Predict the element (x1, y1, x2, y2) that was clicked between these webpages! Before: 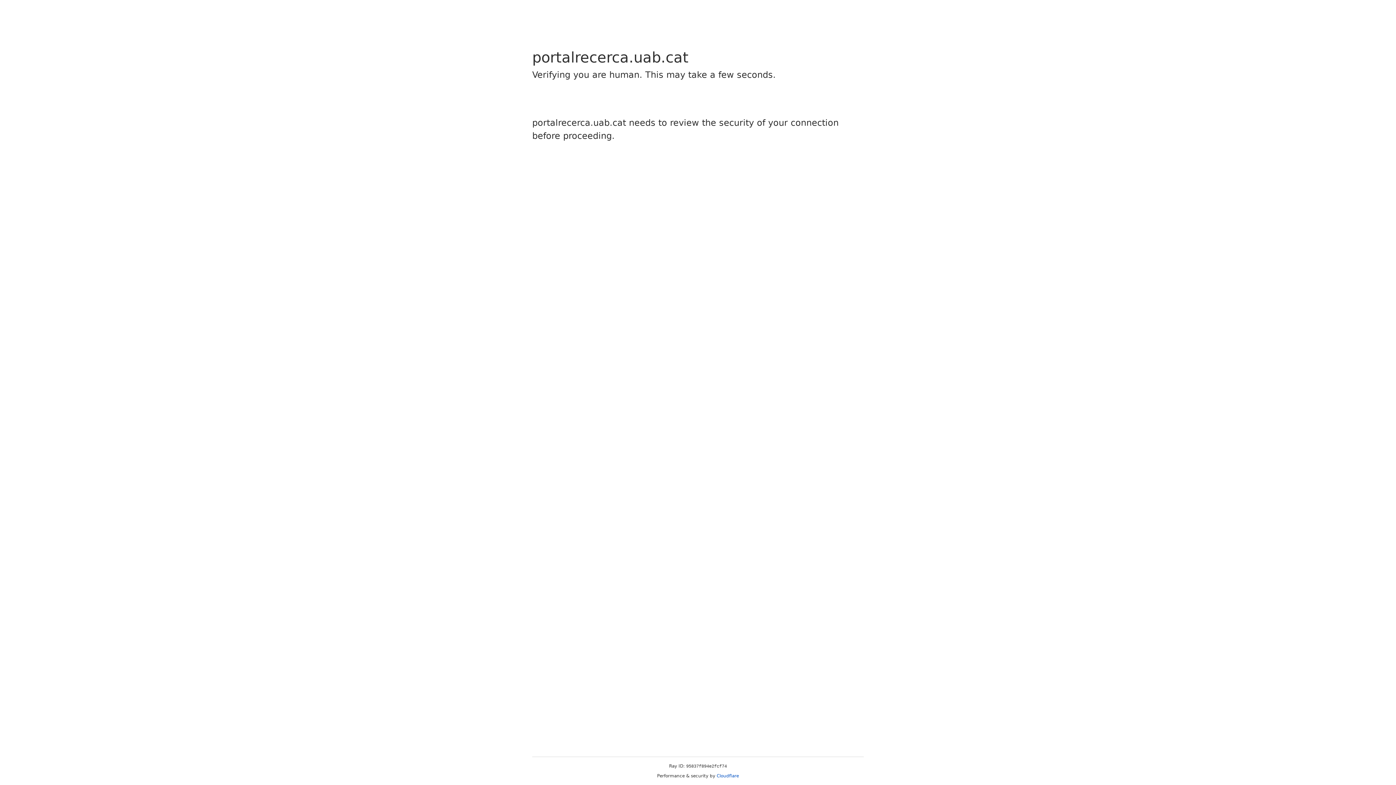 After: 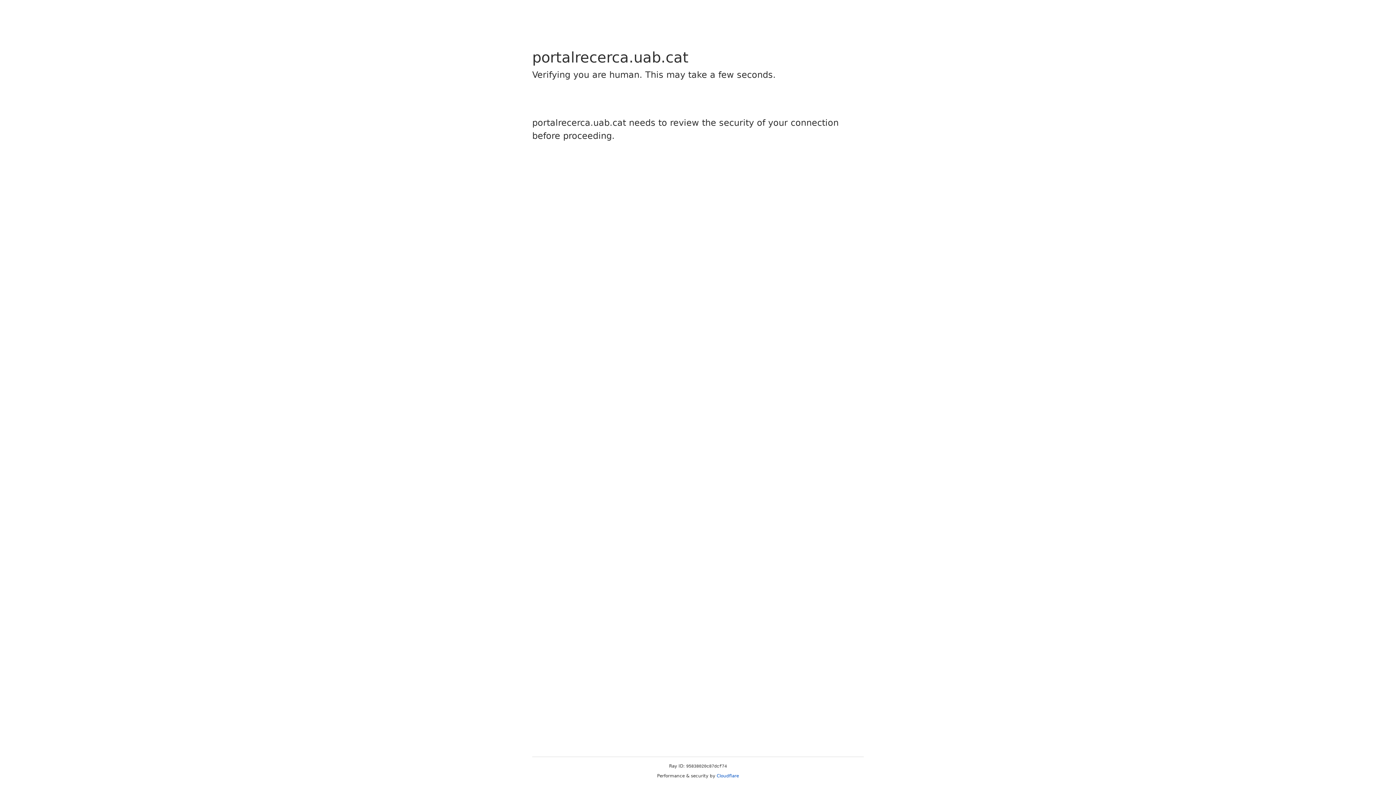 Action: label: Cloudflare bbox: (716, 773, 739, 778)